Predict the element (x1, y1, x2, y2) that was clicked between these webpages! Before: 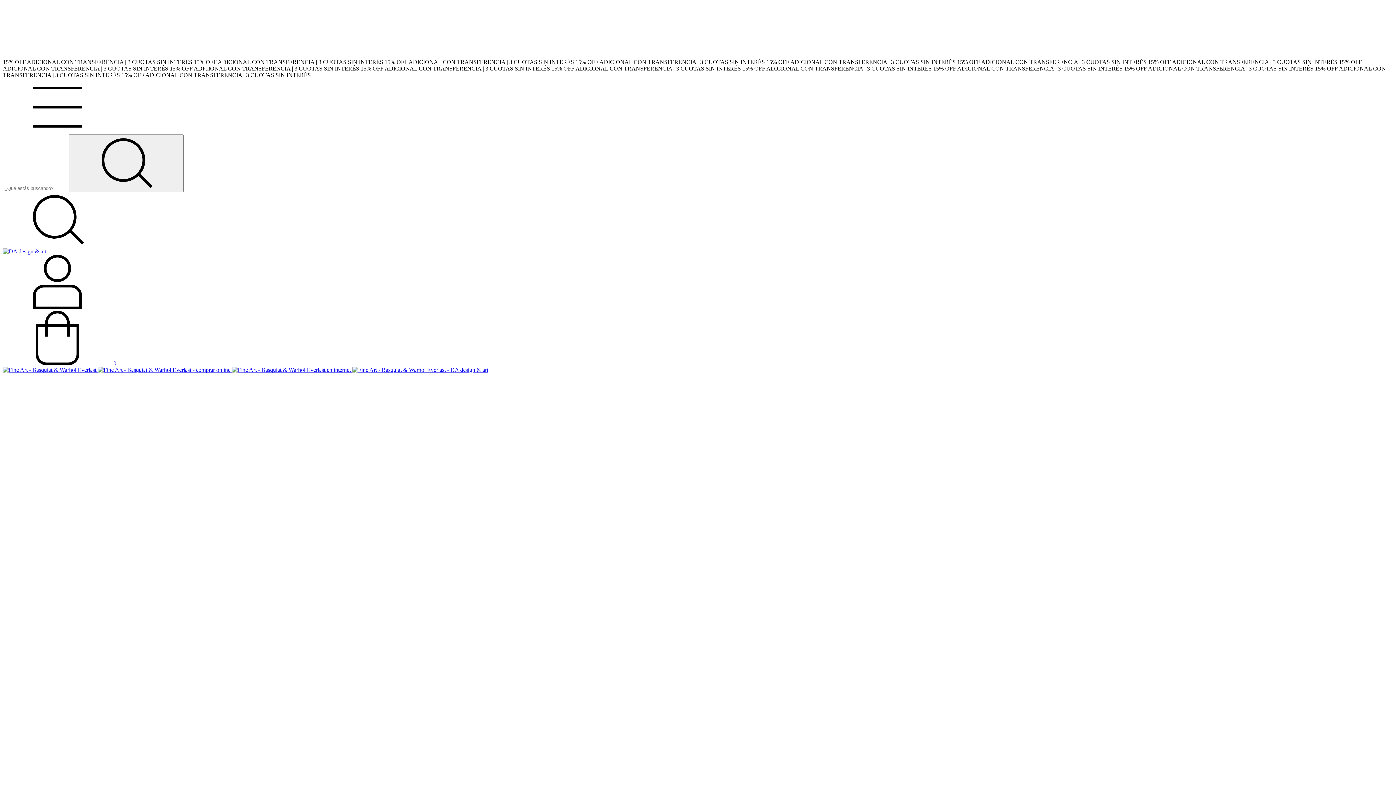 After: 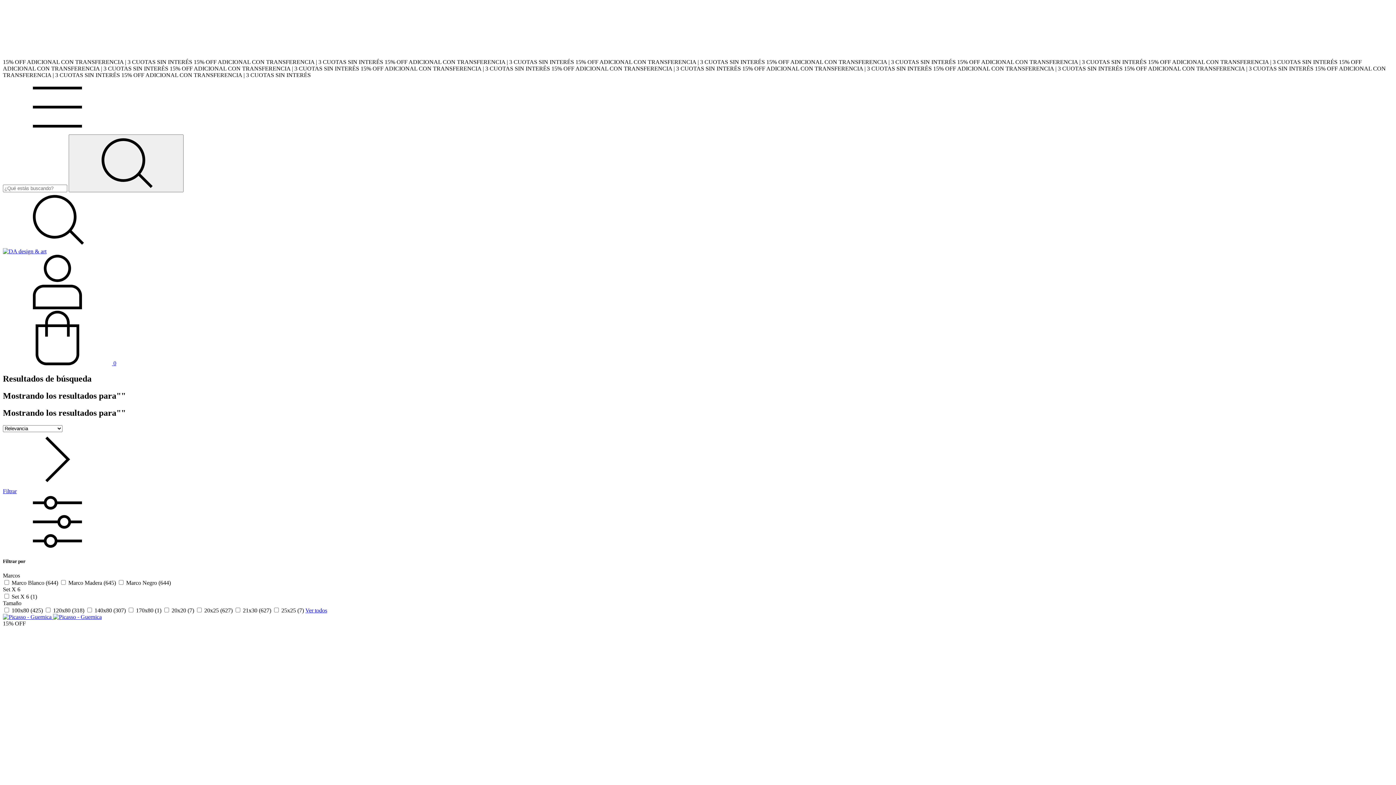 Action: label: Buscar bbox: (68, 134, 183, 192)